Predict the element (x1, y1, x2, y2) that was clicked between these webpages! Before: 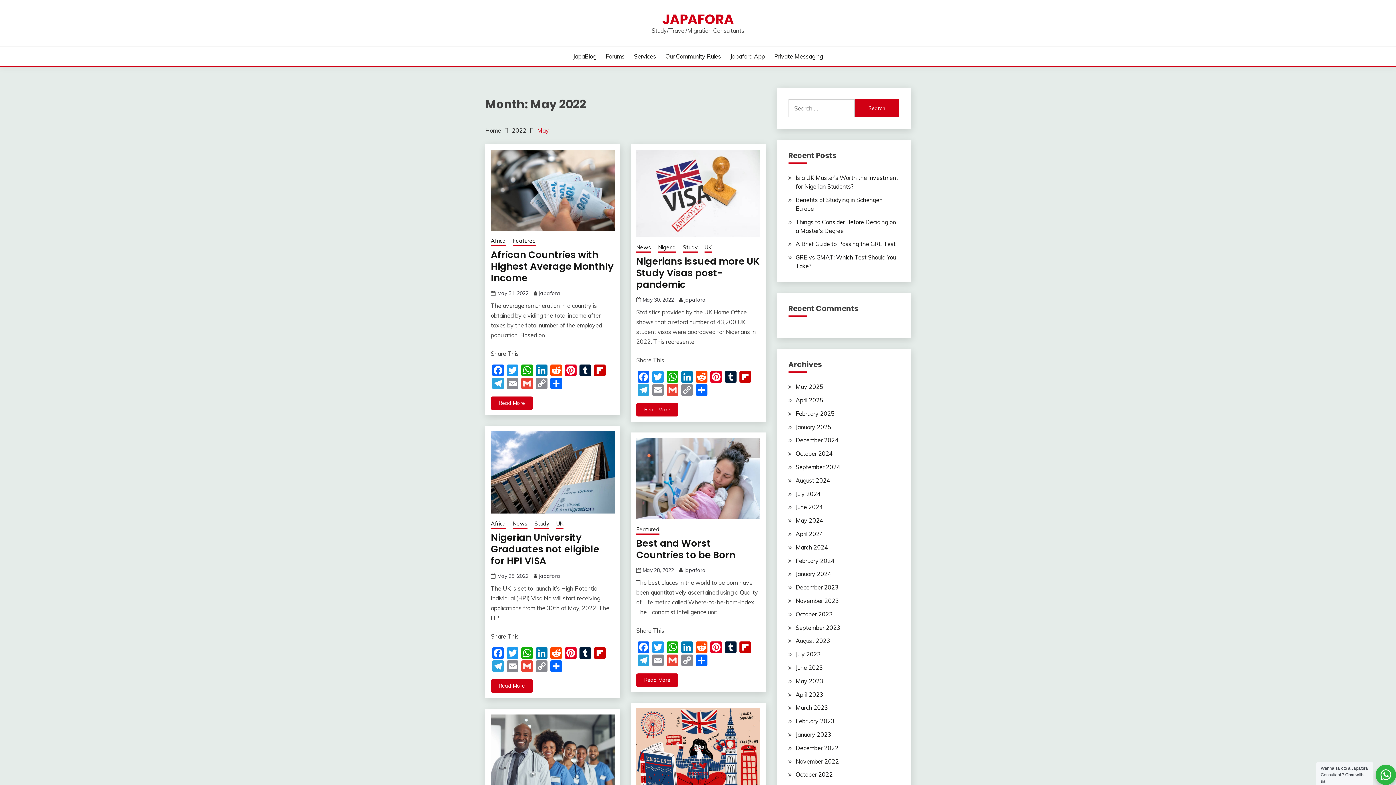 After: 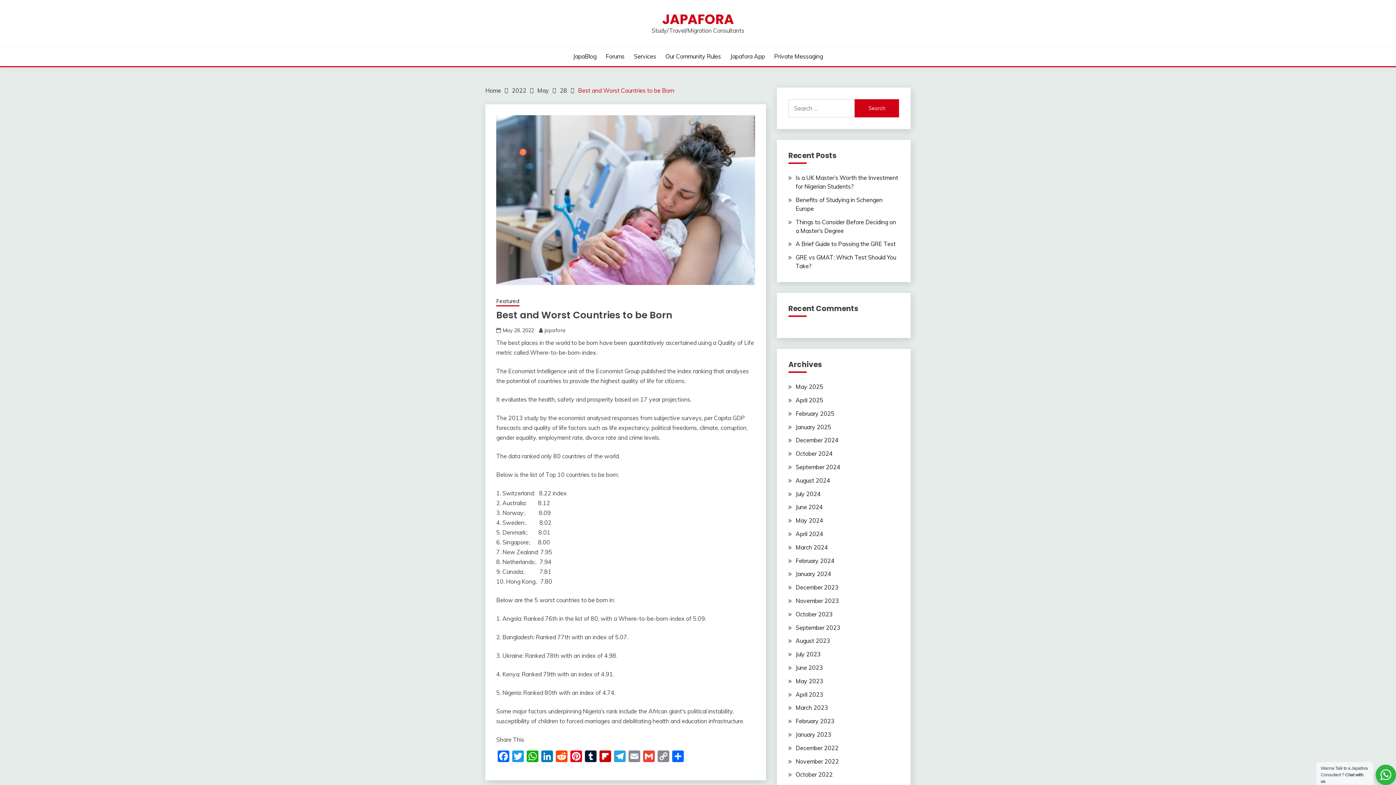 Action: label: Read More bbox: (636, 673, 678, 687)